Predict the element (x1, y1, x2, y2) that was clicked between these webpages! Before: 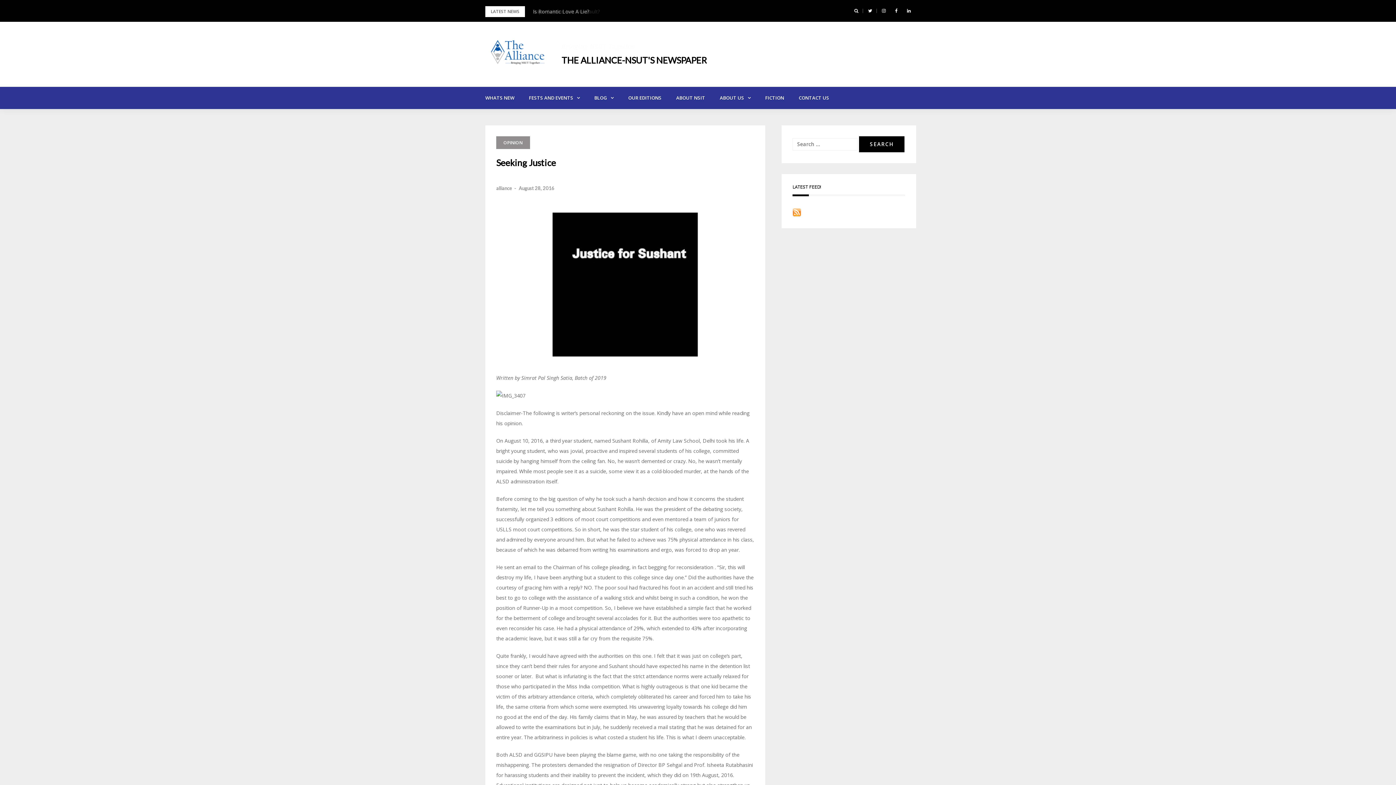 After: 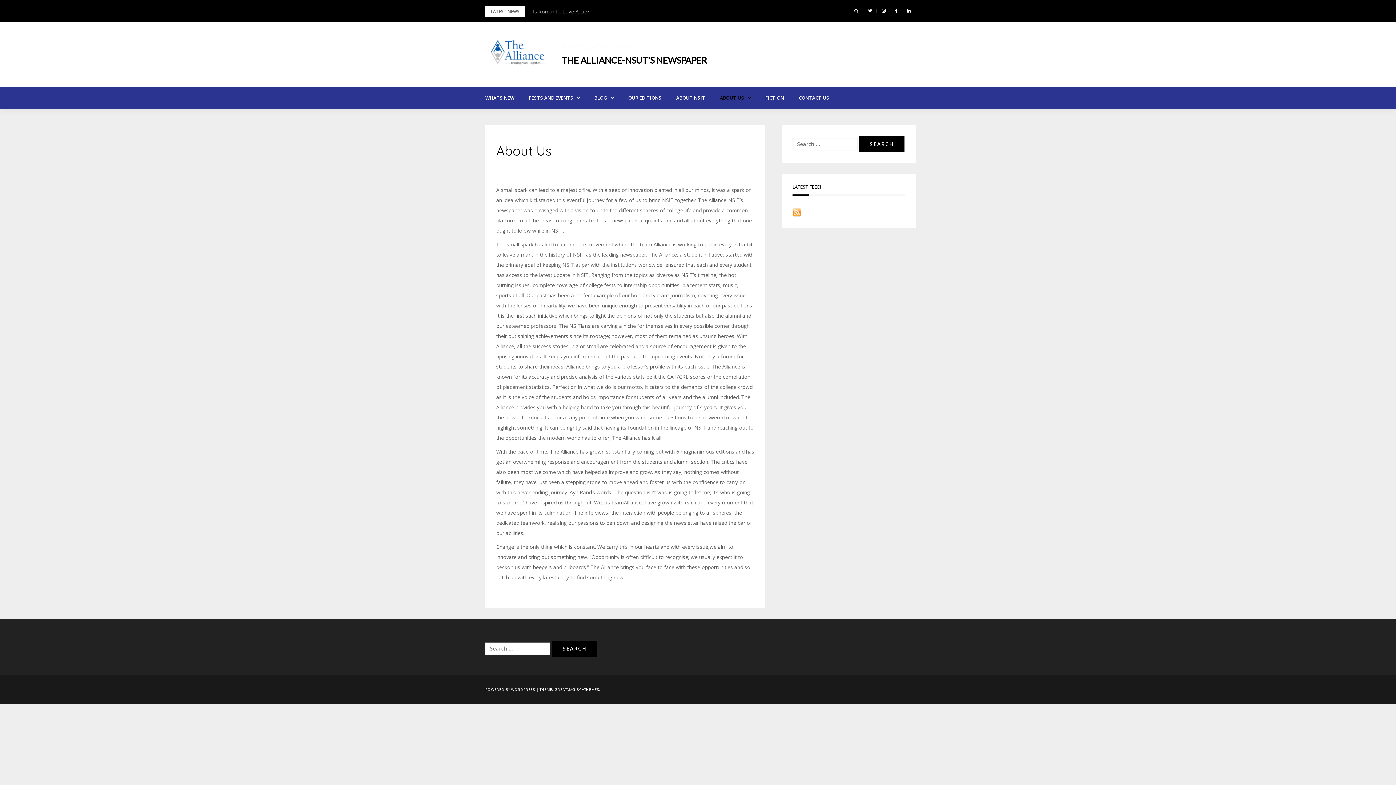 Action: bbox: (712, 86, 758, 109) label: ABOUT US